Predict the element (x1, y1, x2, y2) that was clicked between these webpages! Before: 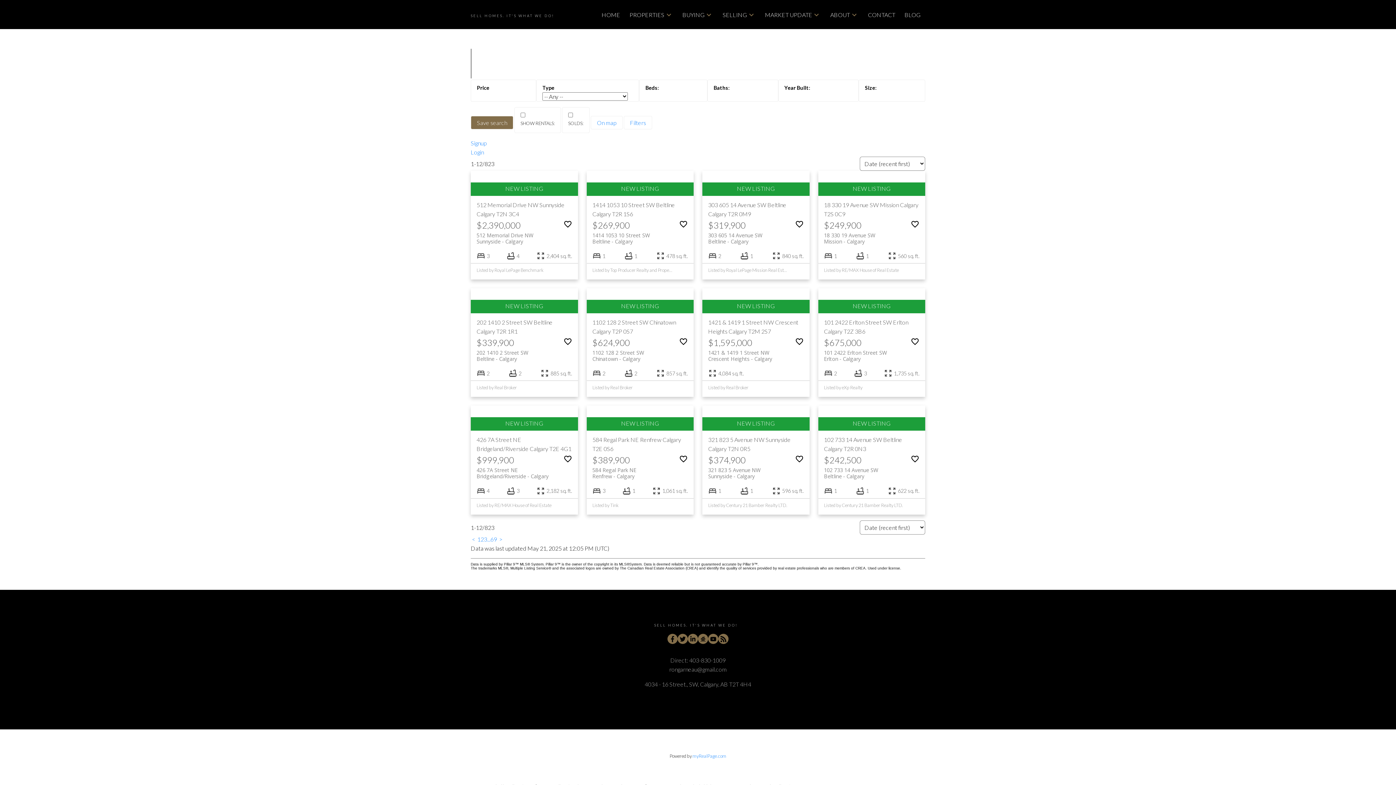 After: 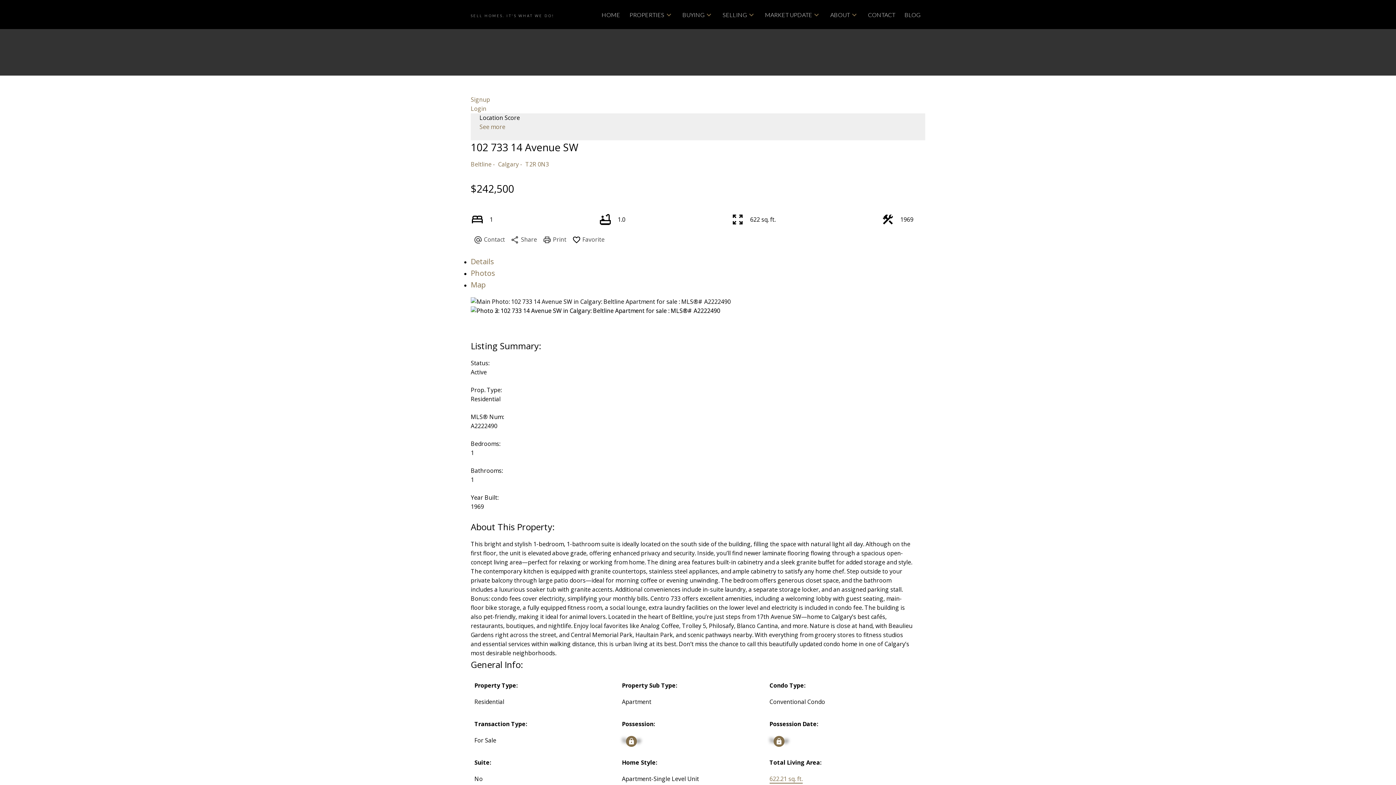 Action: bbox: (824, 467, 919, 480) label: 102 733 14 Avenue SW Calgary
Beltline